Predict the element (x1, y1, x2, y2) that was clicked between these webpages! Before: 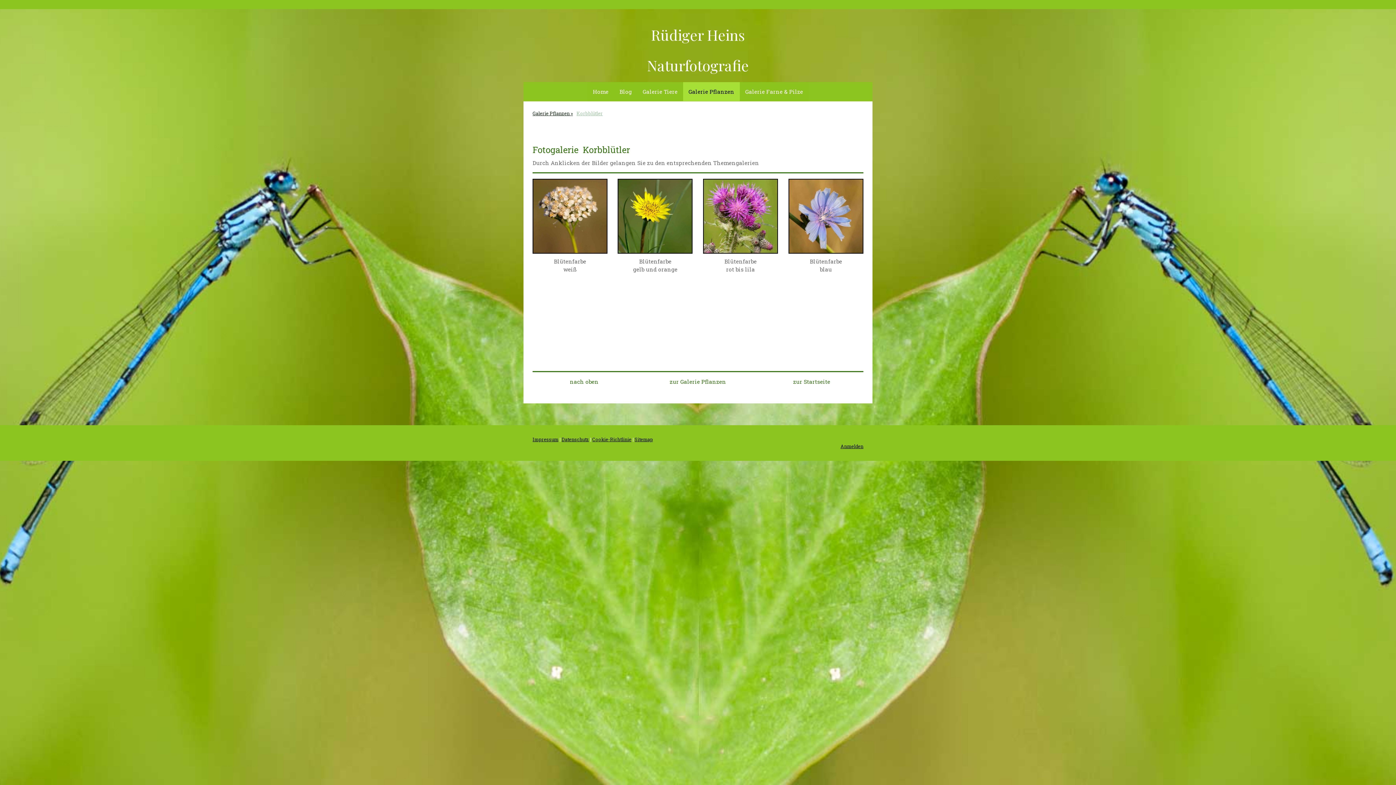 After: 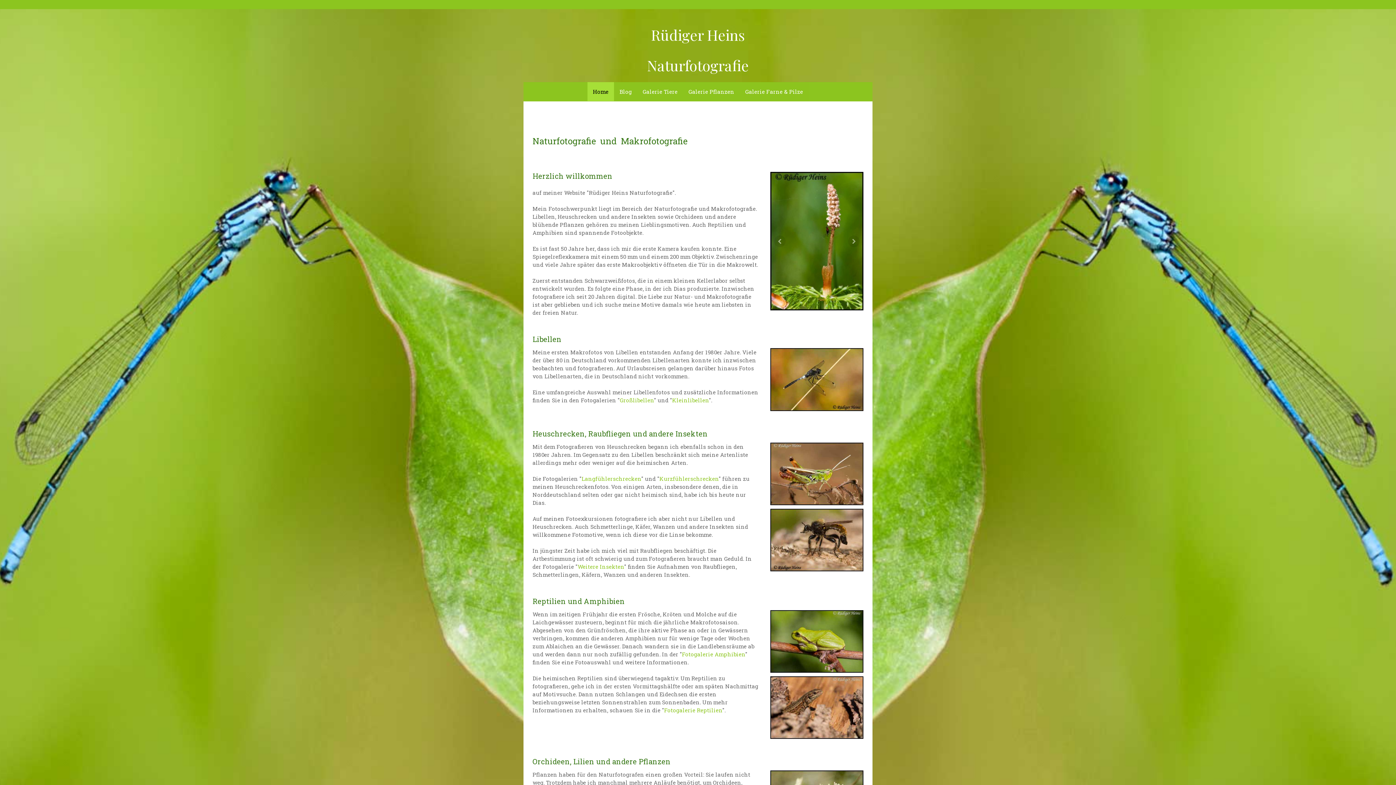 Action: label: Home bbox: (587, 82, 614, 101)